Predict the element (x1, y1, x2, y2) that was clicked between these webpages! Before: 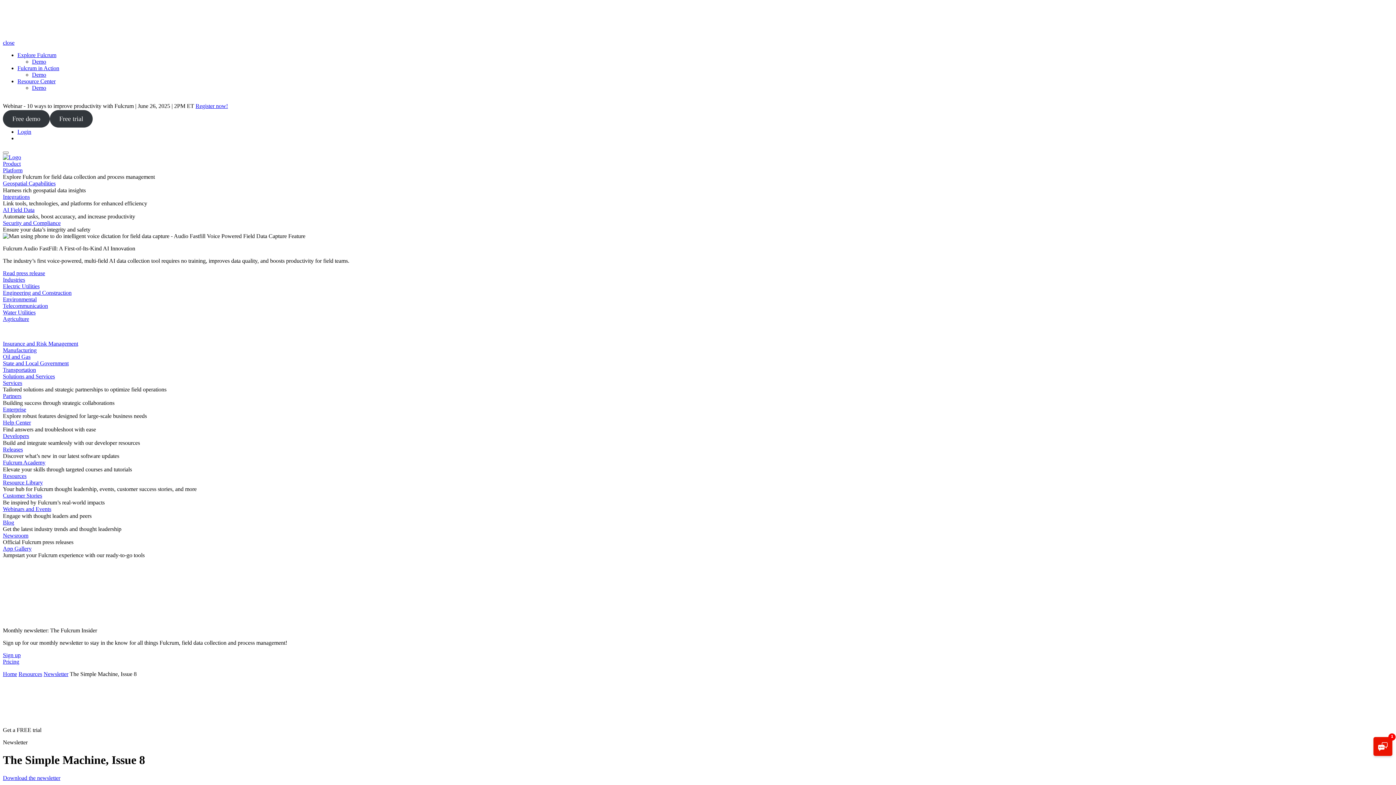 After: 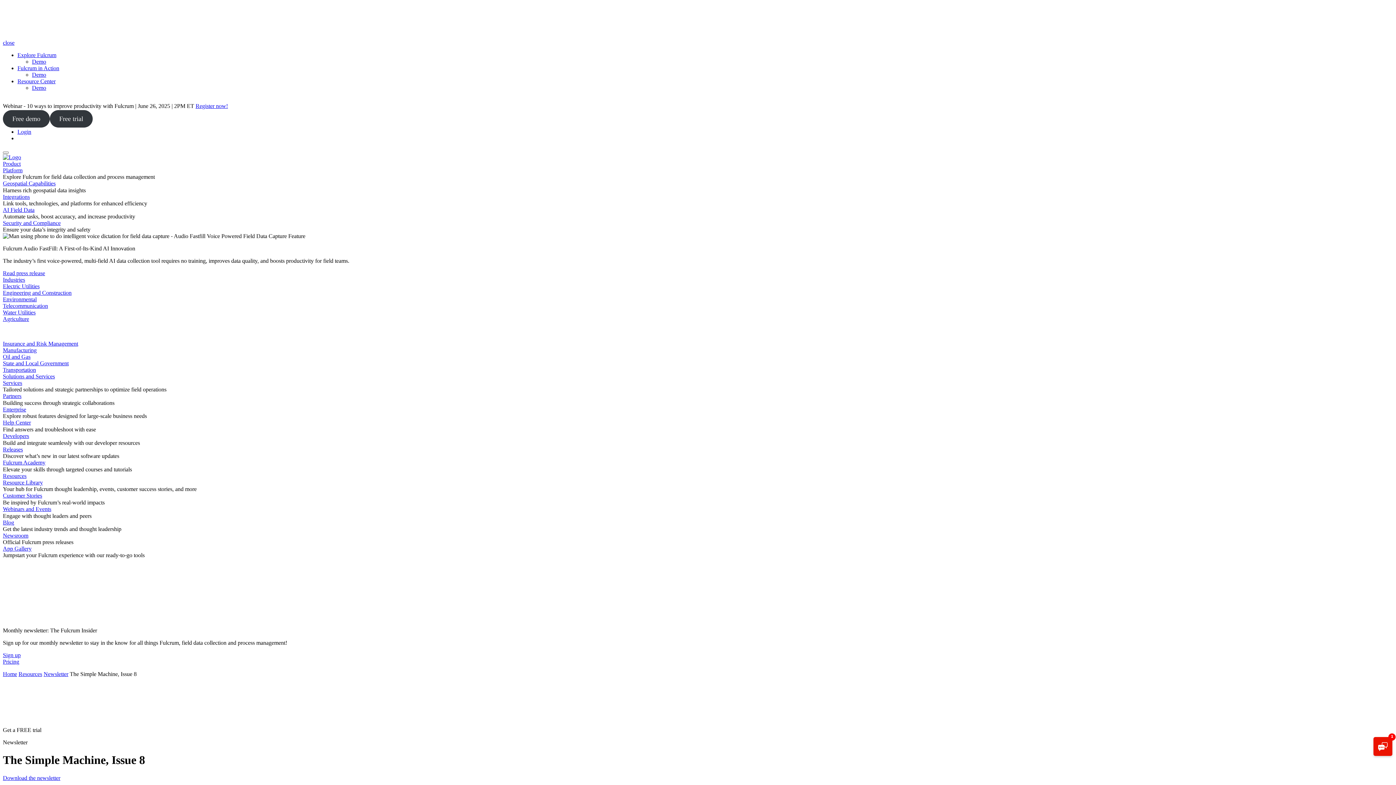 Action: bbox: (2, 373, 54, 379) label: Solutions and Services